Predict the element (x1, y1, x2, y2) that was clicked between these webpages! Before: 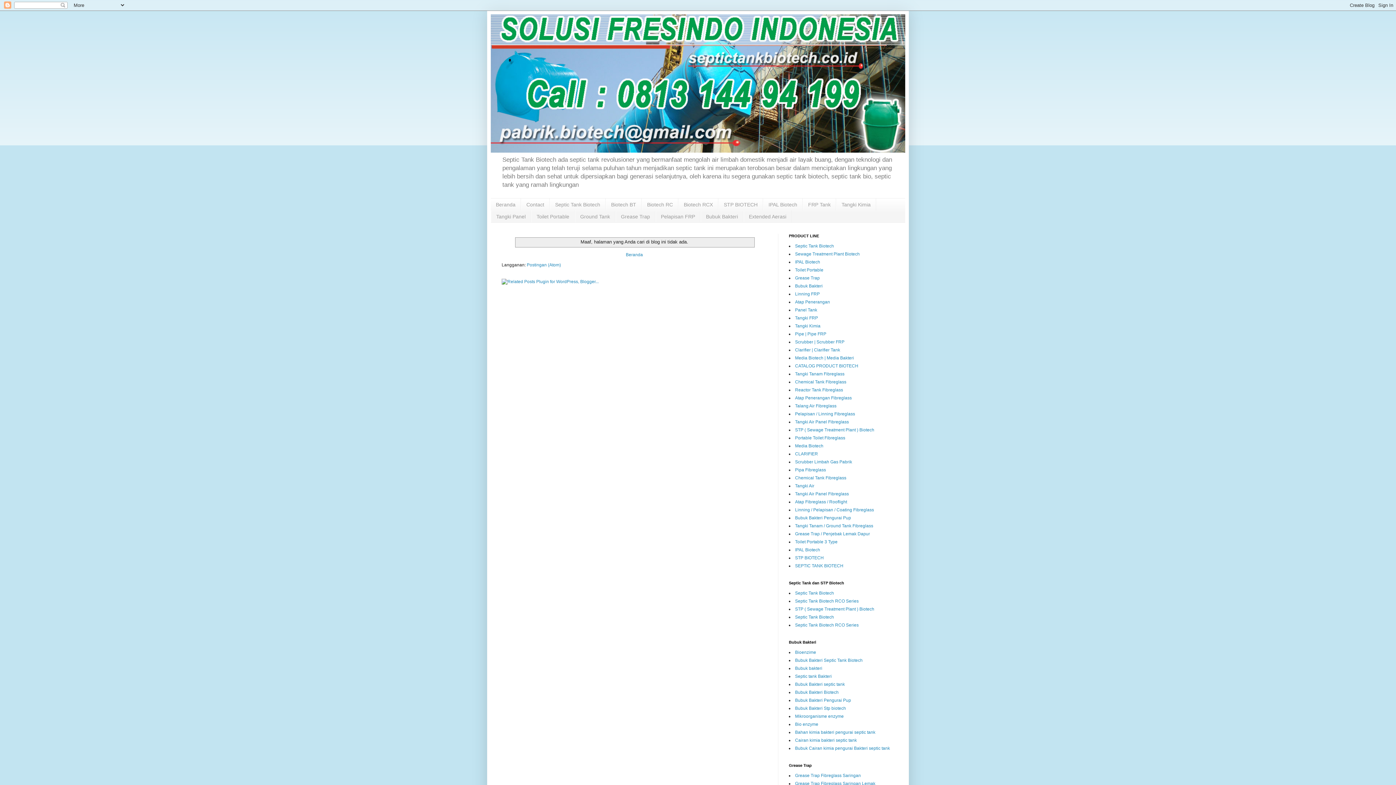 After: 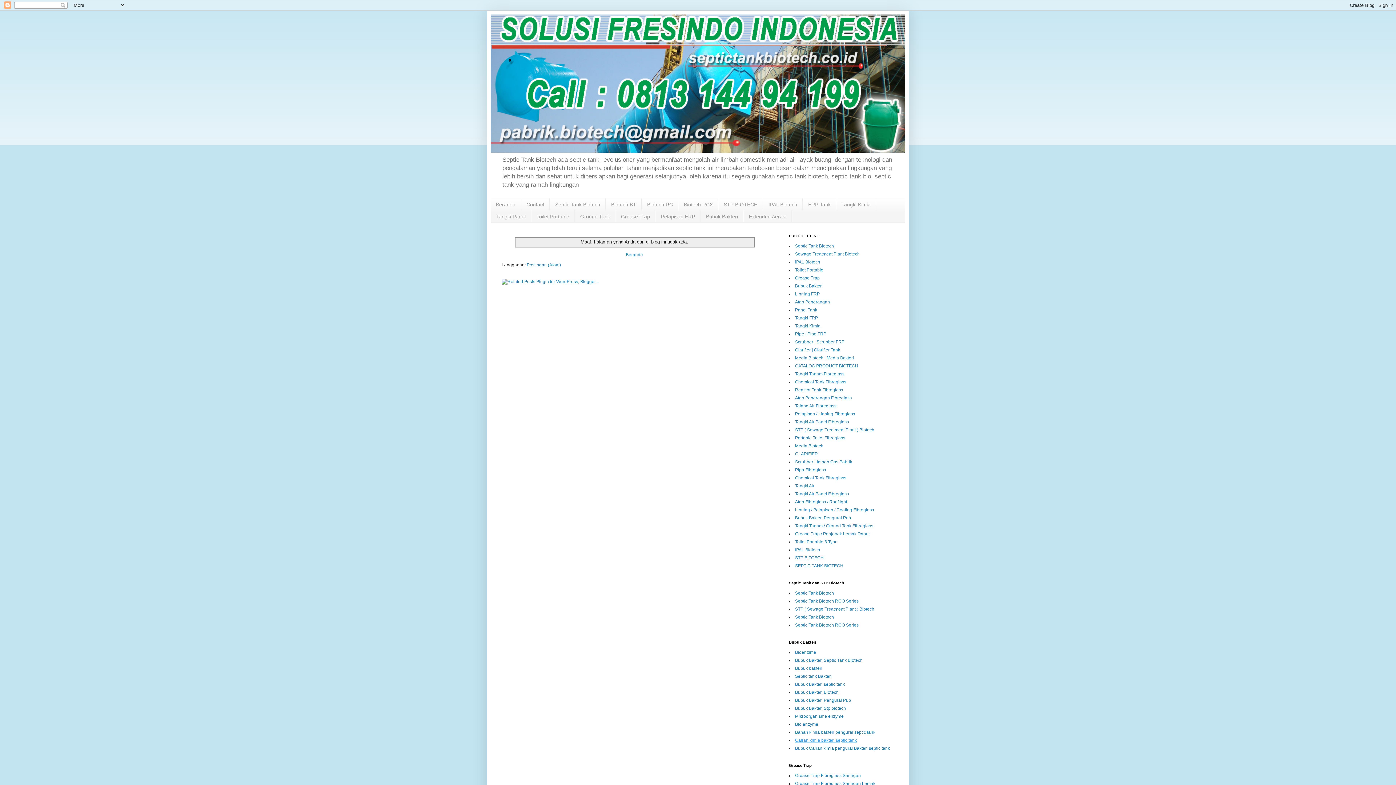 Action: label: Cairan kimia bakteri septic tank bbox: (795, 738, 857, 743)